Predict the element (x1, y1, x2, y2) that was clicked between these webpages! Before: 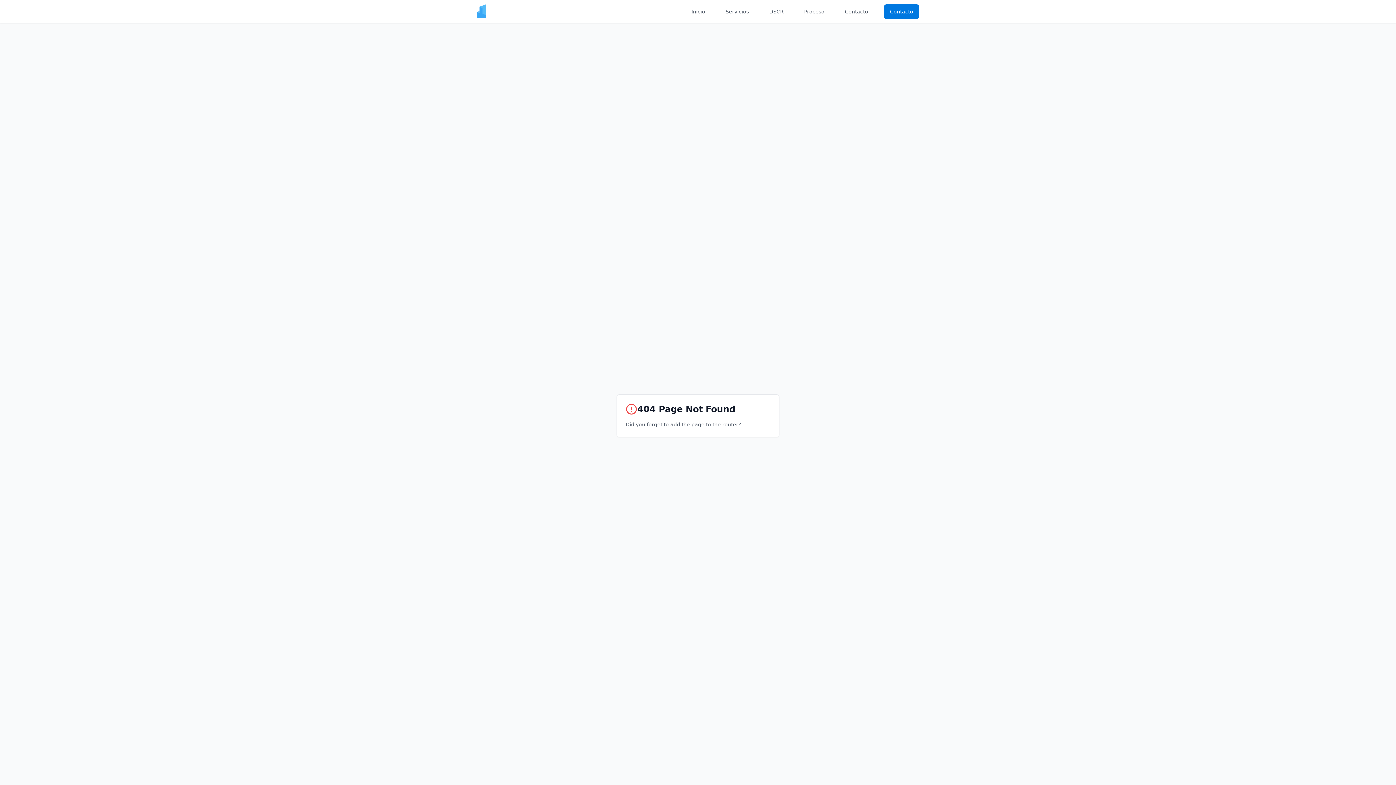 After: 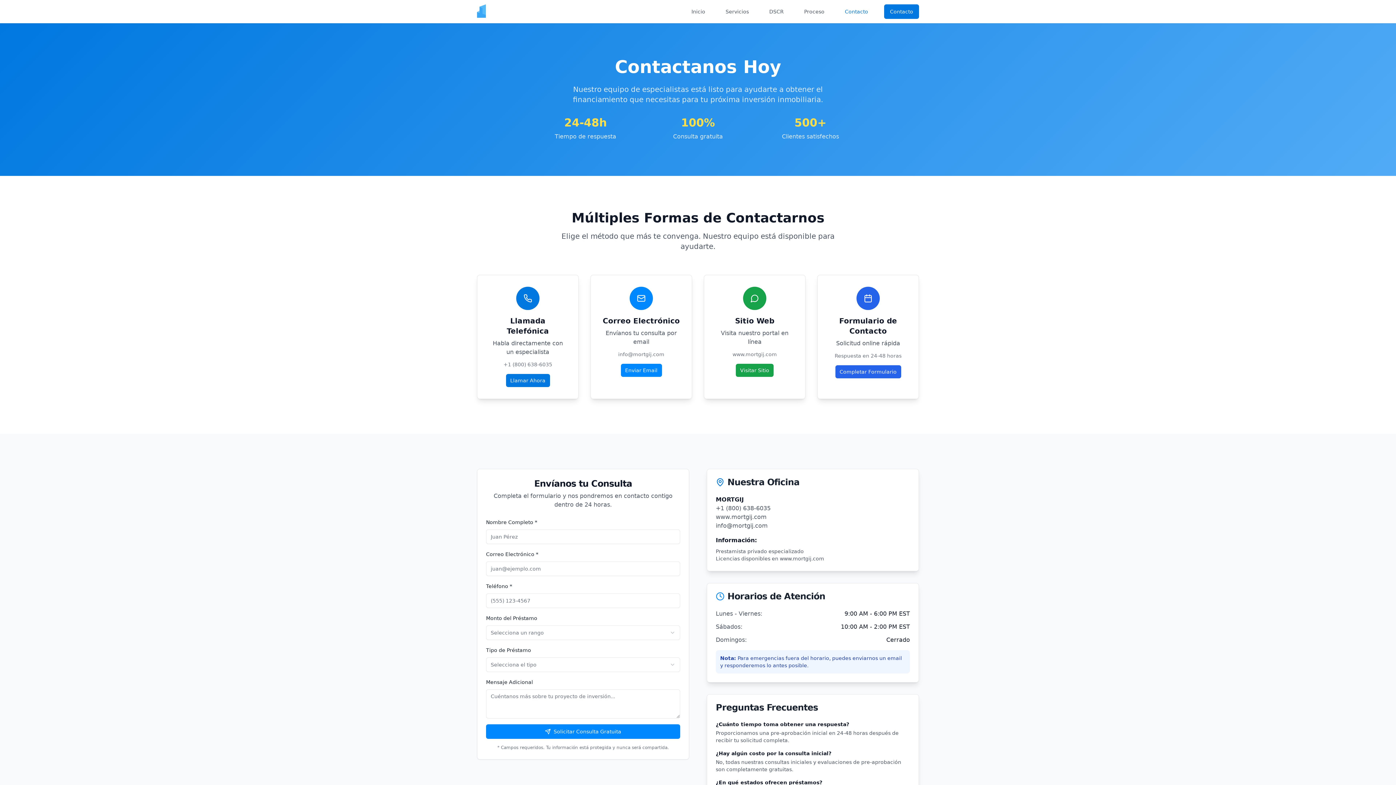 Action: label: Contacto bbox: (840, 5, 872, 18)